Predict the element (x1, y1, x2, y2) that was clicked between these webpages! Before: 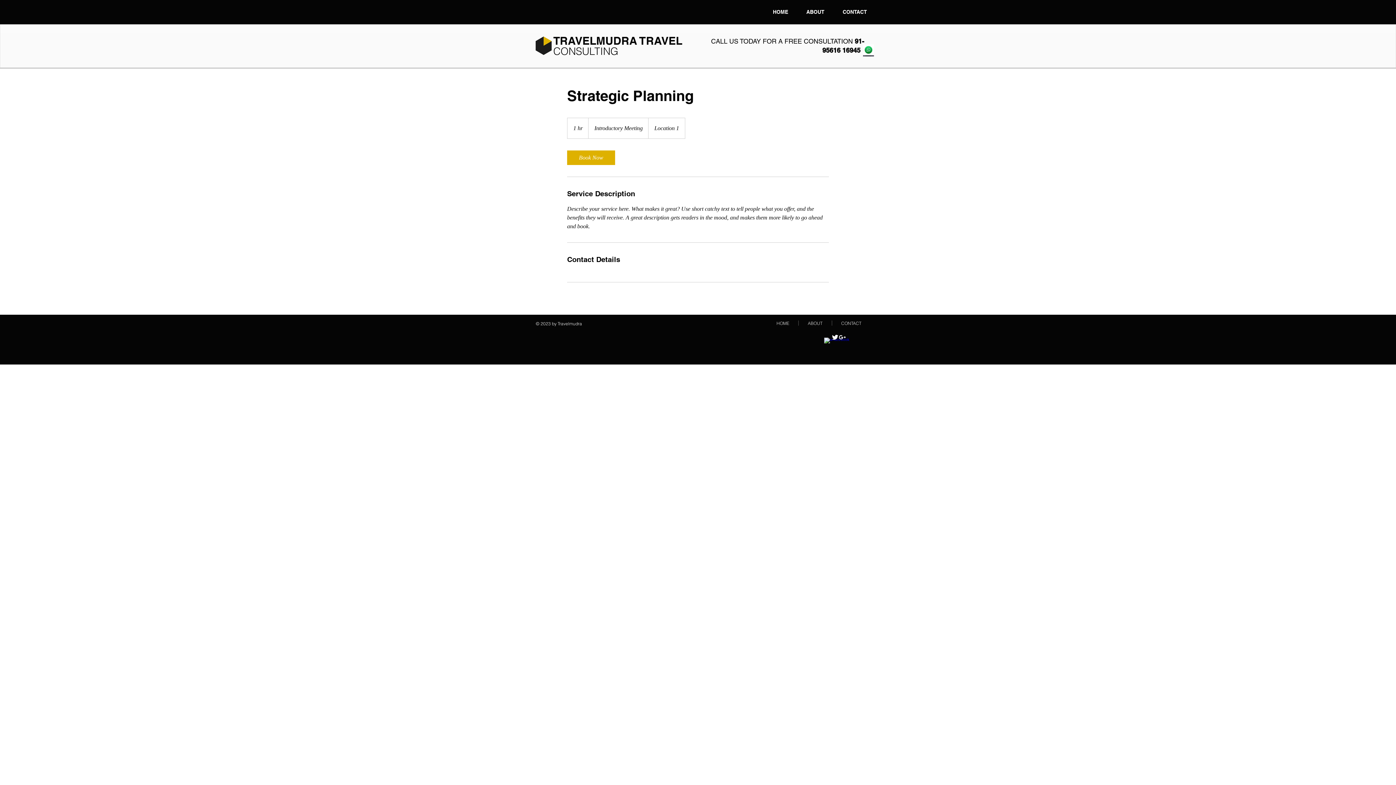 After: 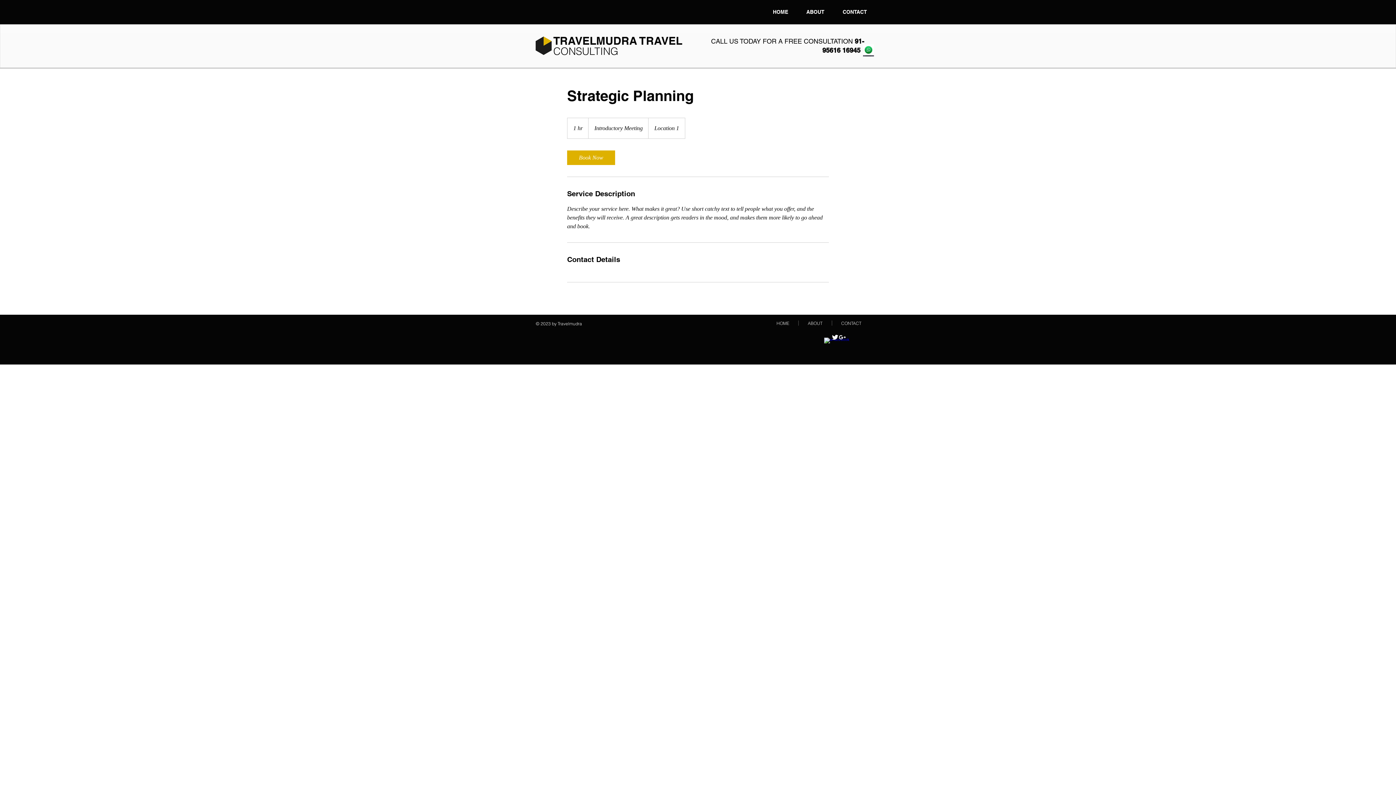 Action: label: White Google+ Icon bbox: (838, 333, 846, 341)